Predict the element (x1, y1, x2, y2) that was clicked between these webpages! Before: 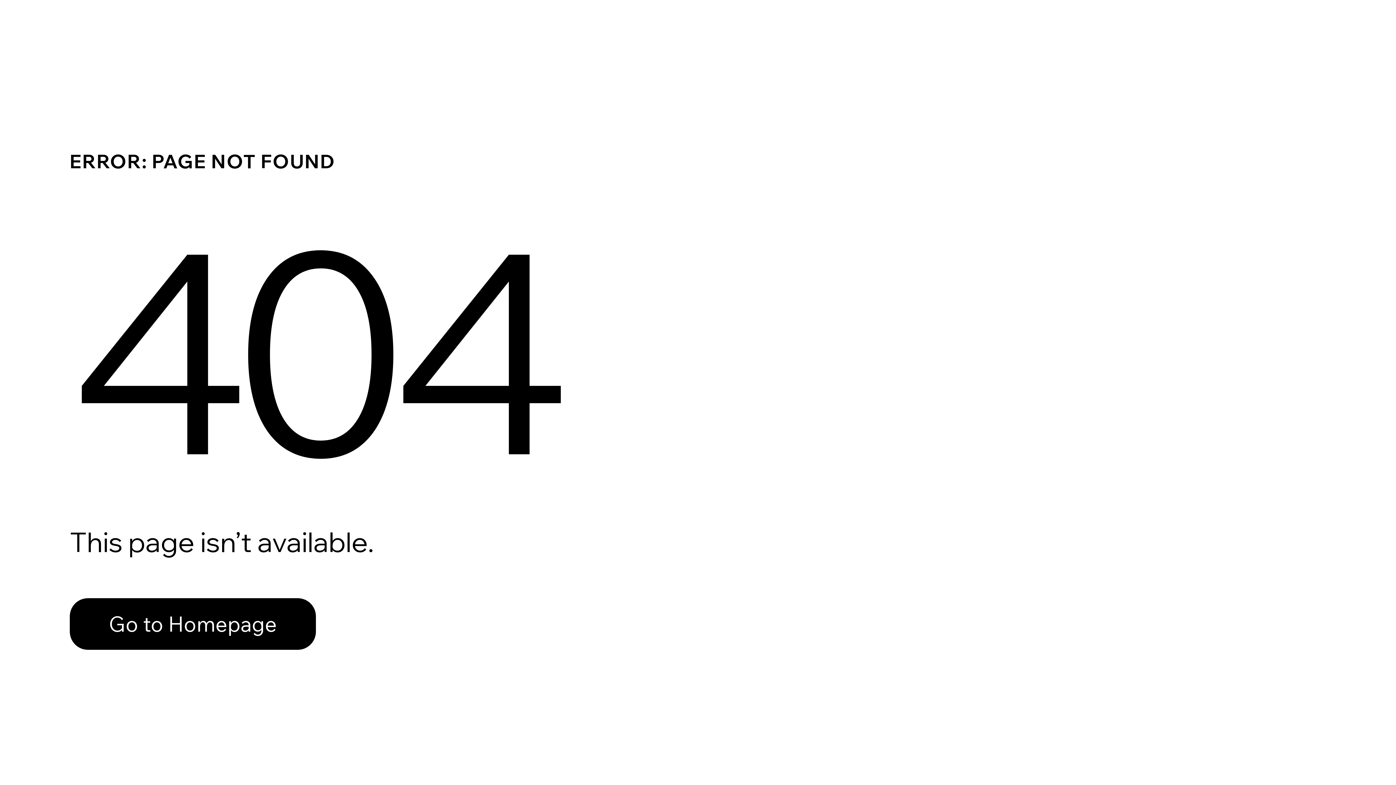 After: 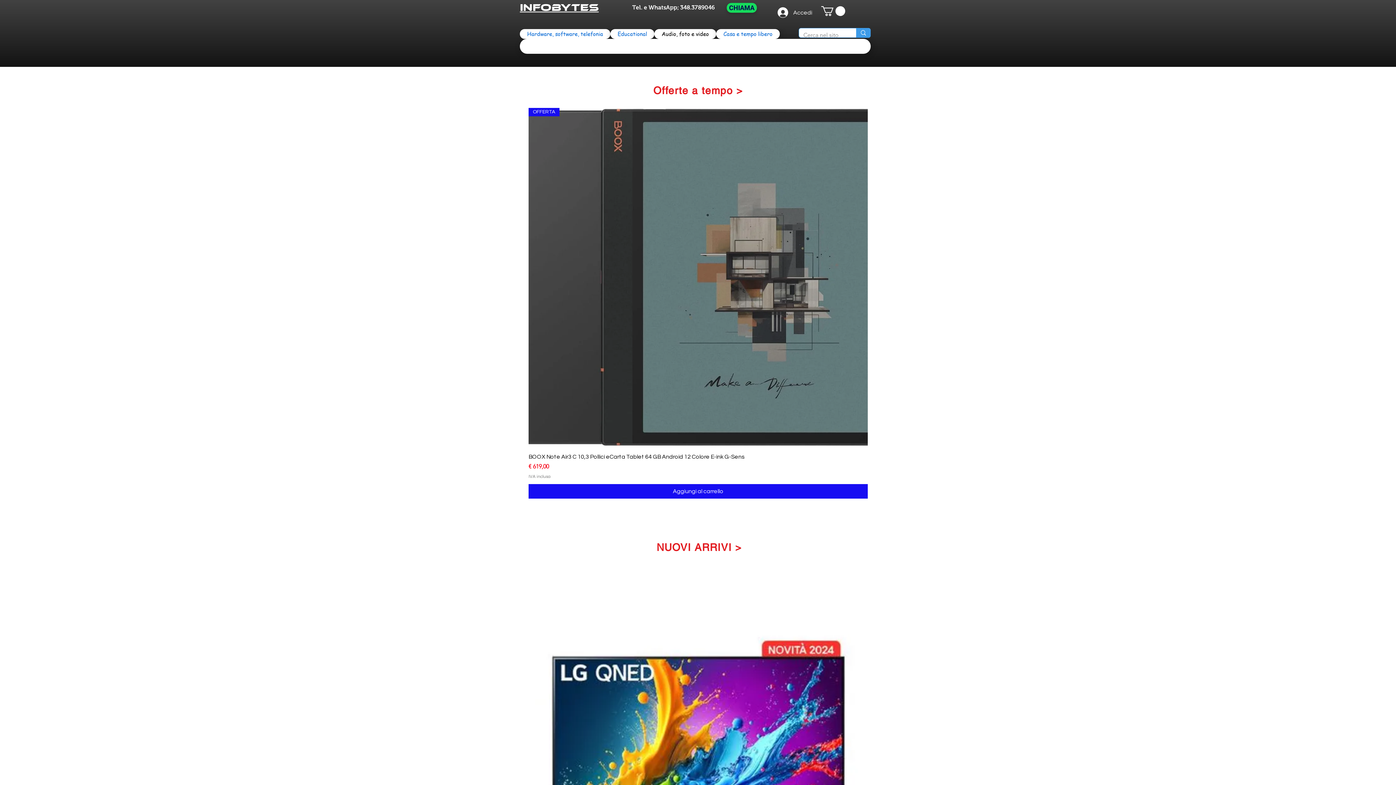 Action: bbox: (69, 598, 316, 650) label: Go to Homepage